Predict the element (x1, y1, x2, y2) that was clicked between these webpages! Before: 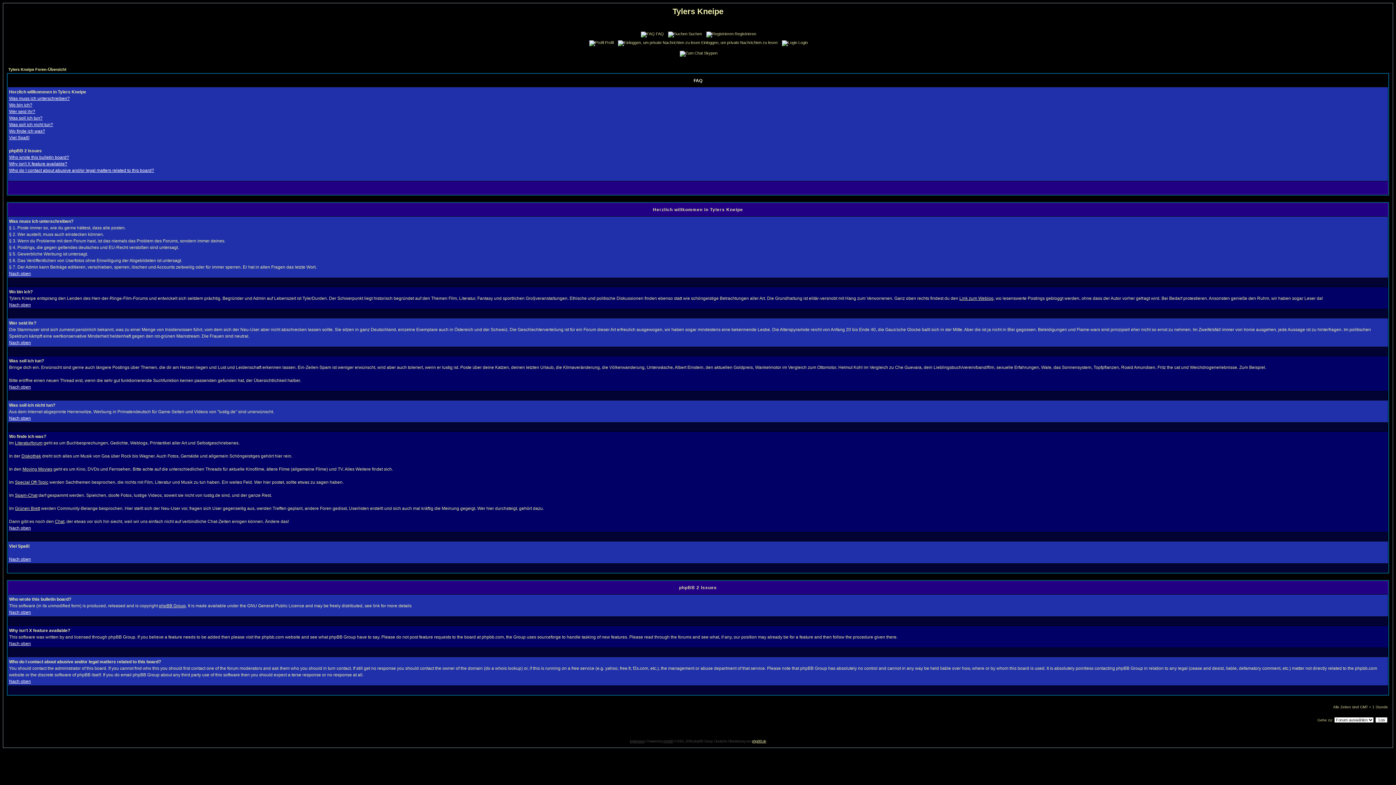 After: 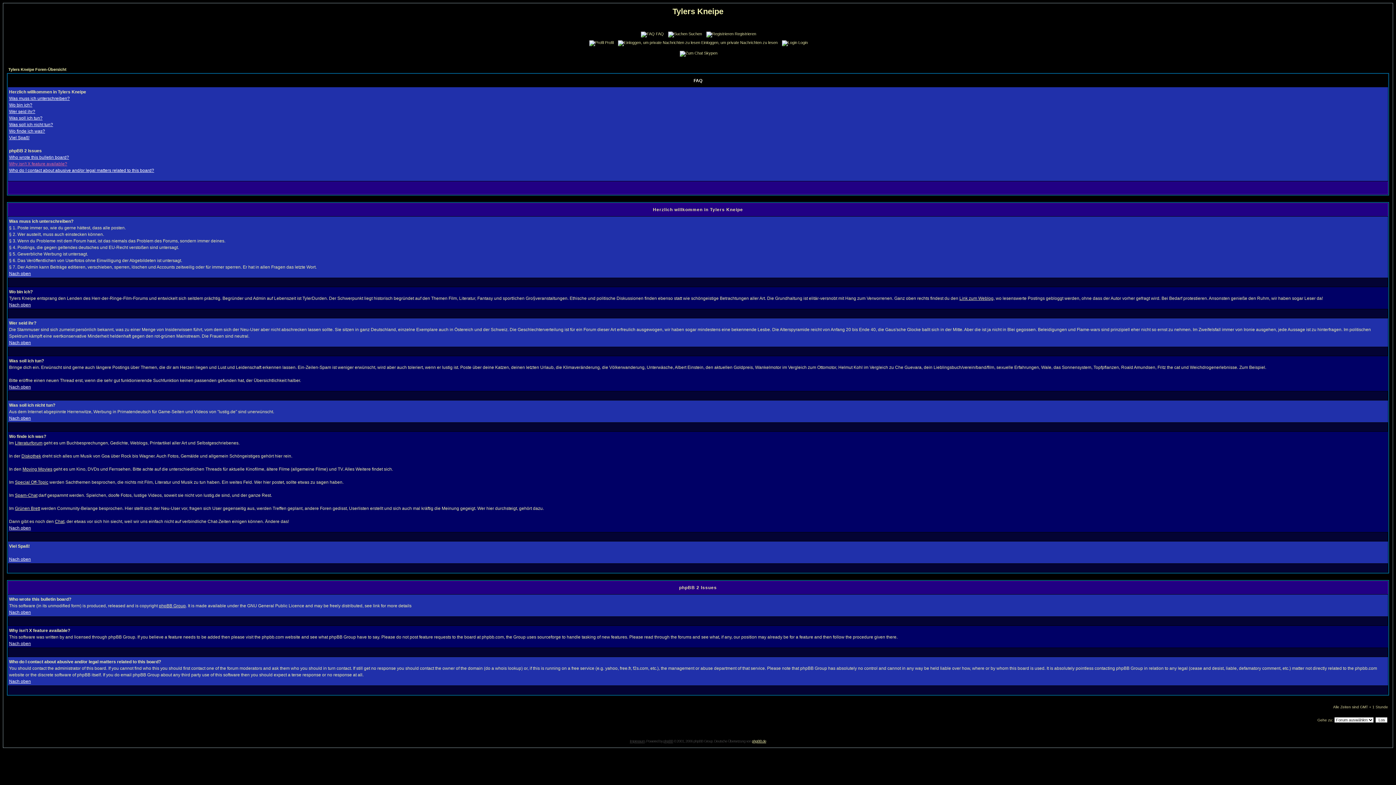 Action: label: Why isn't X feature available? bbox: (9, 161, 67, 166)